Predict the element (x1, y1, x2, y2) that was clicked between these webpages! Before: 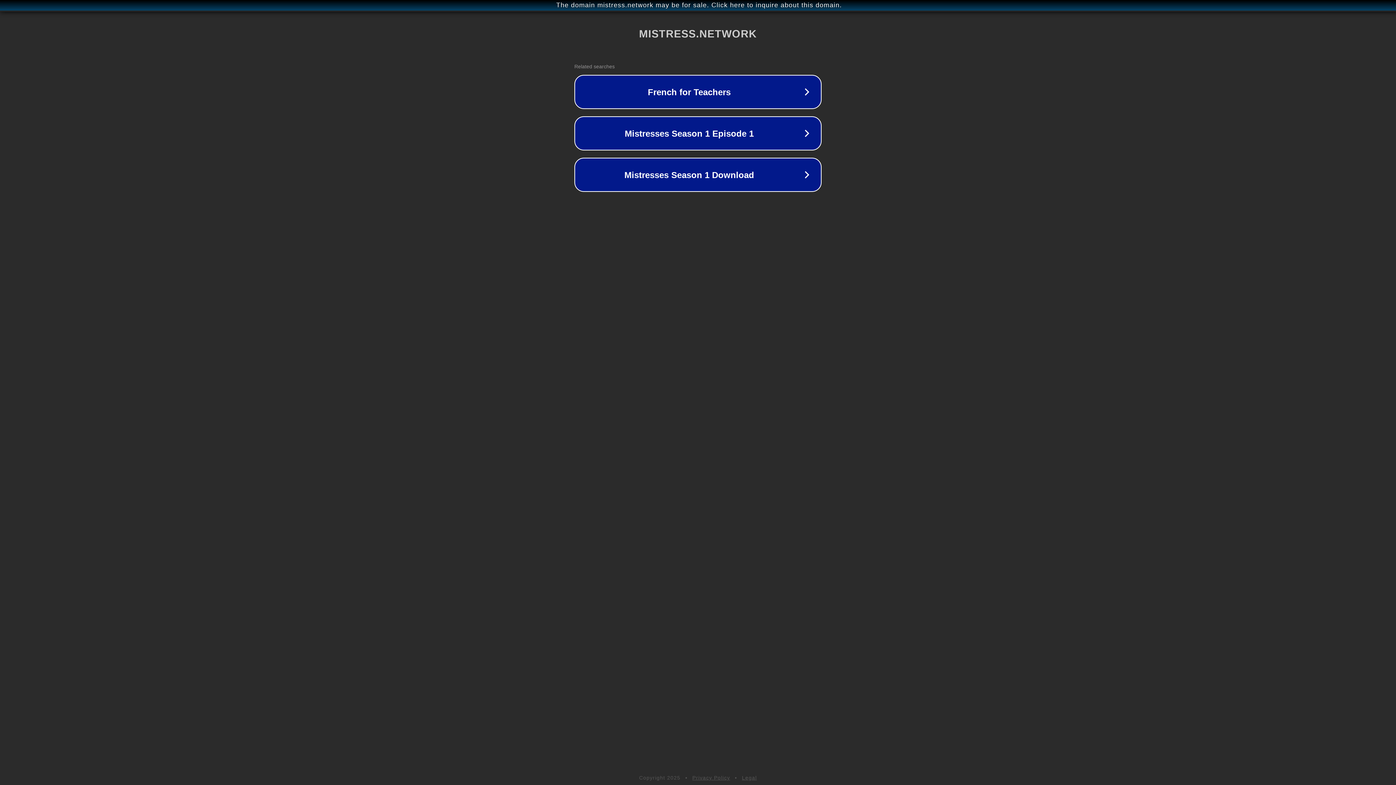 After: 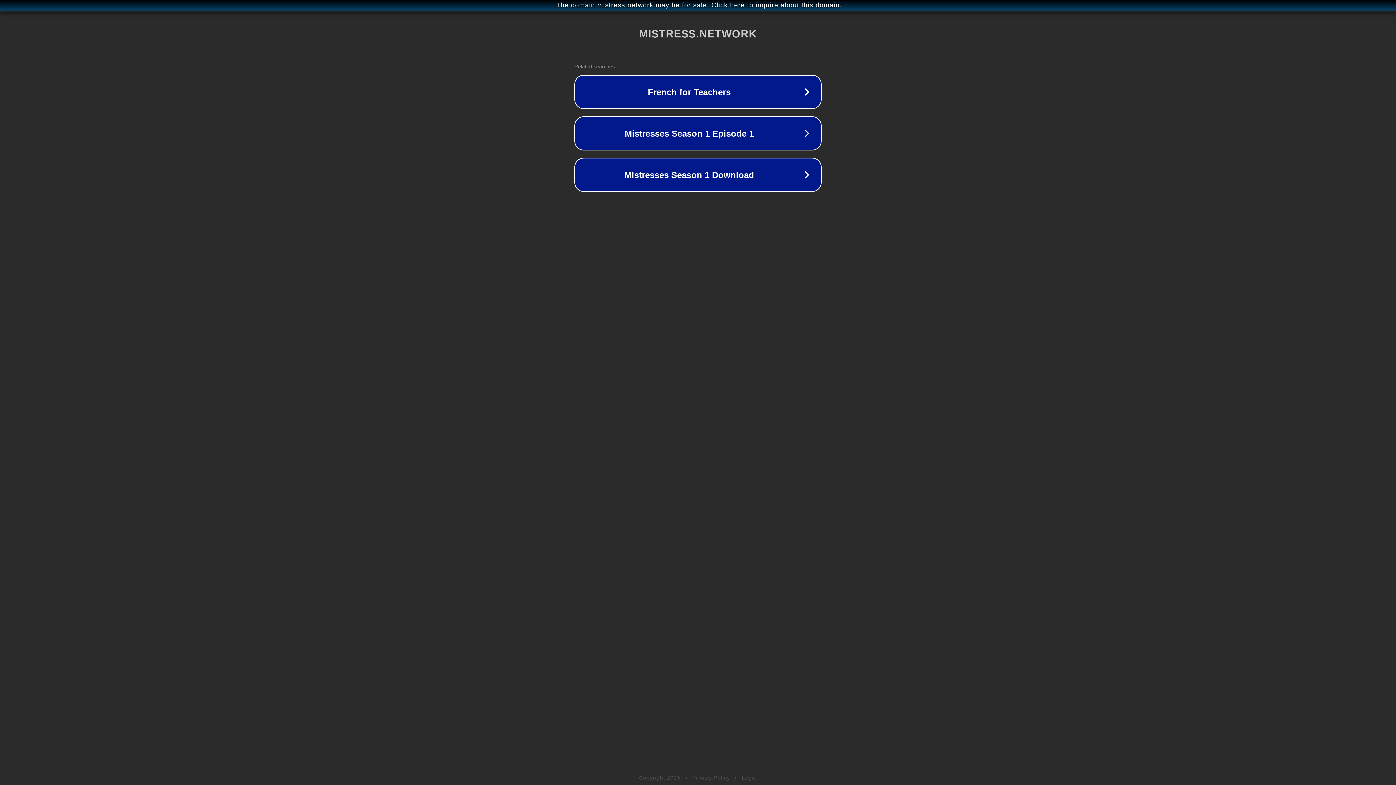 Action: label: Legal bbox: (742, 775, 757, 781)